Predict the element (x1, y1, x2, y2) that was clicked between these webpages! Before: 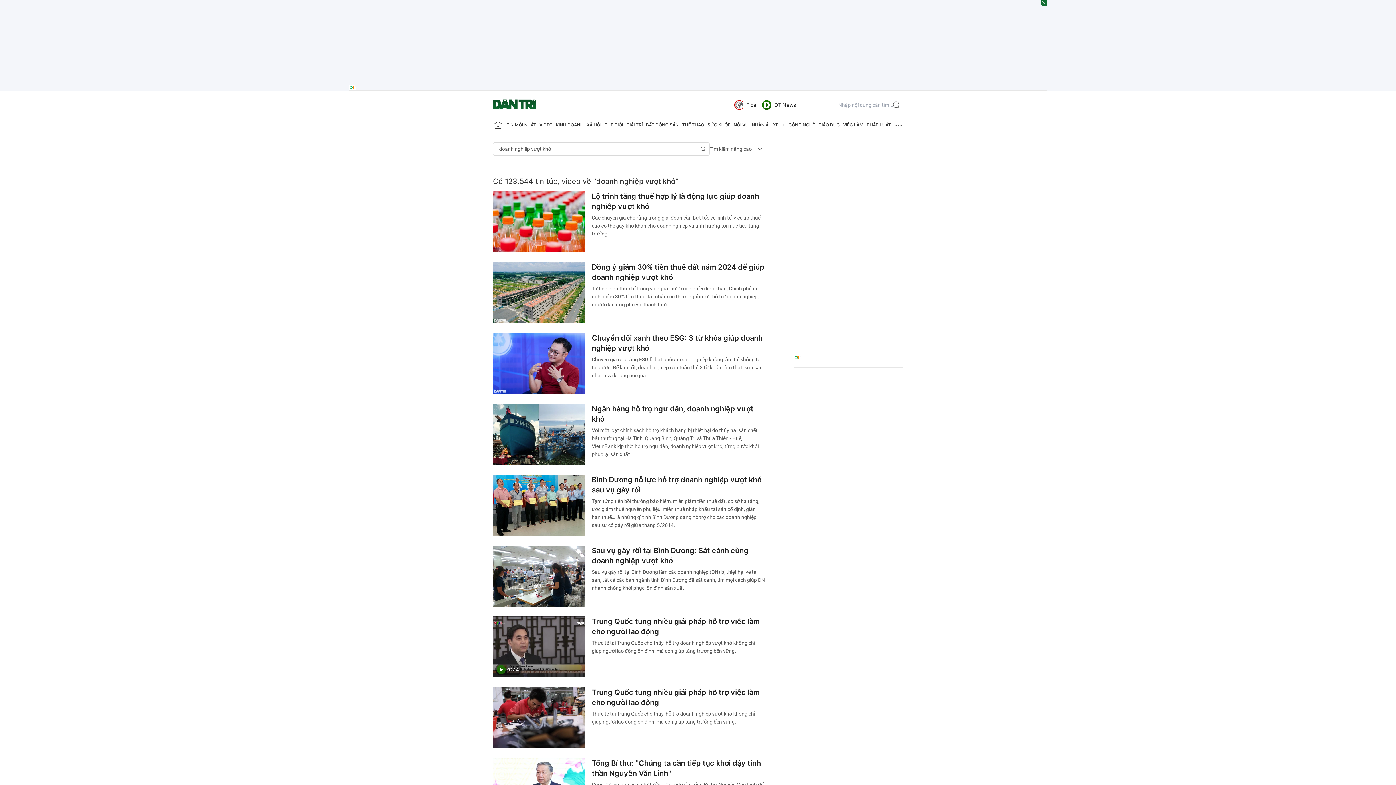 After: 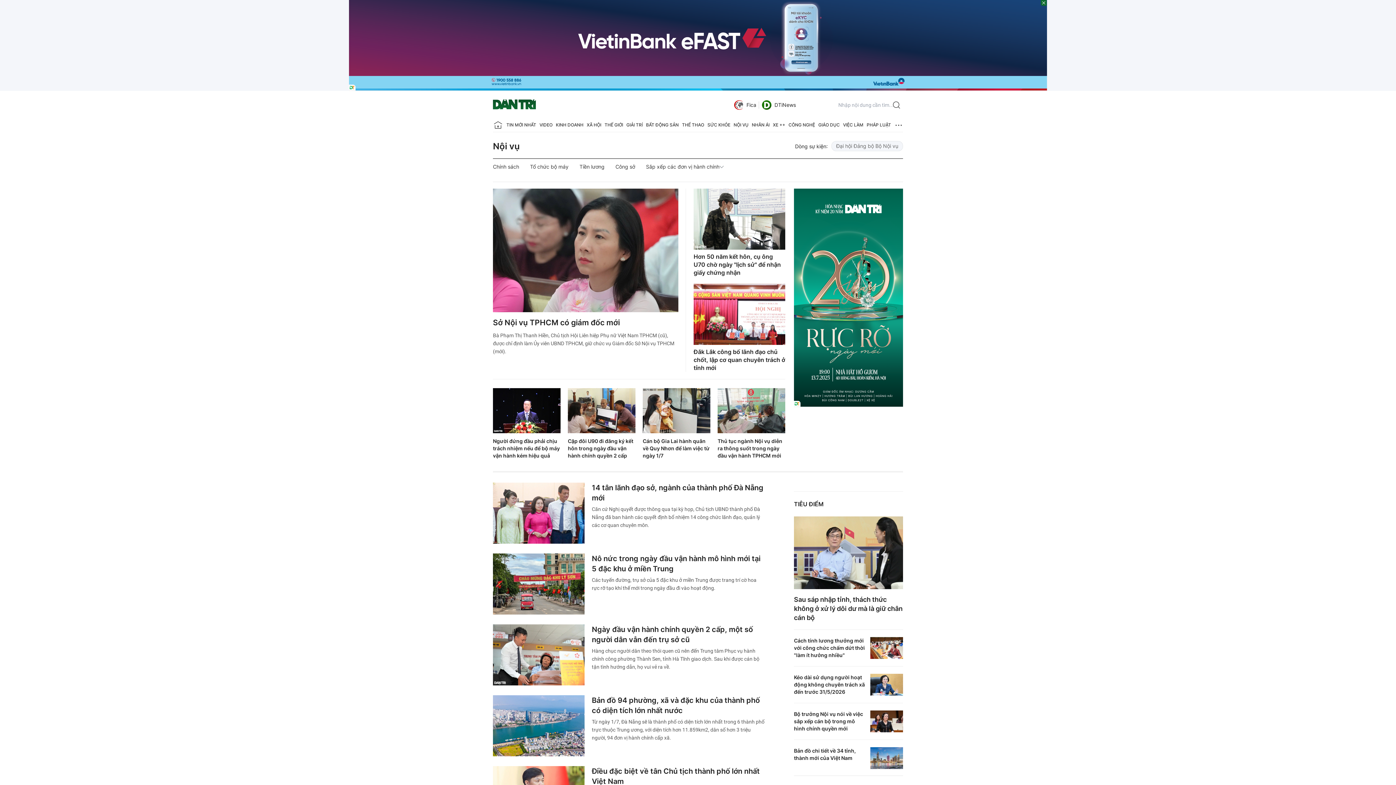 Action: bbox: (733, 118, 748, 132) label: NỘI VỤ